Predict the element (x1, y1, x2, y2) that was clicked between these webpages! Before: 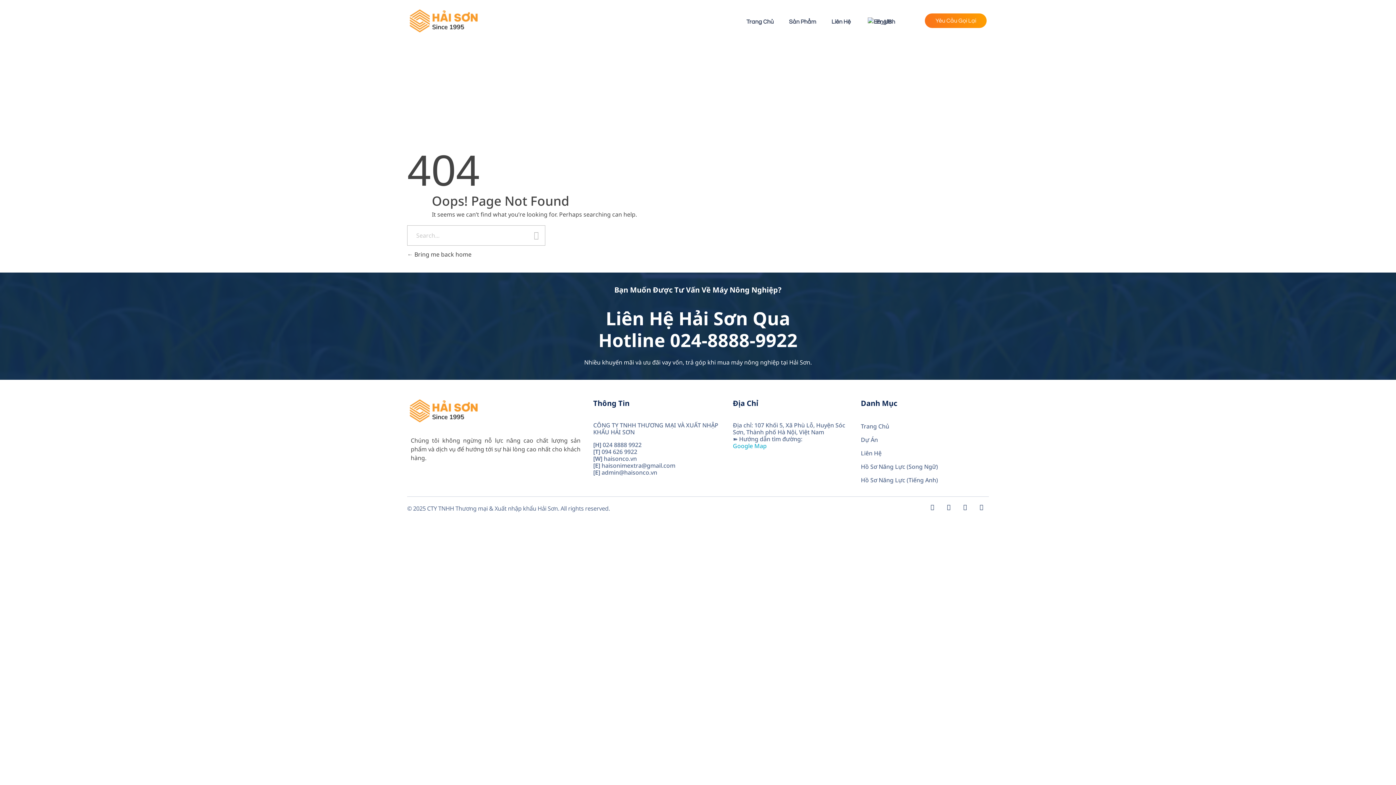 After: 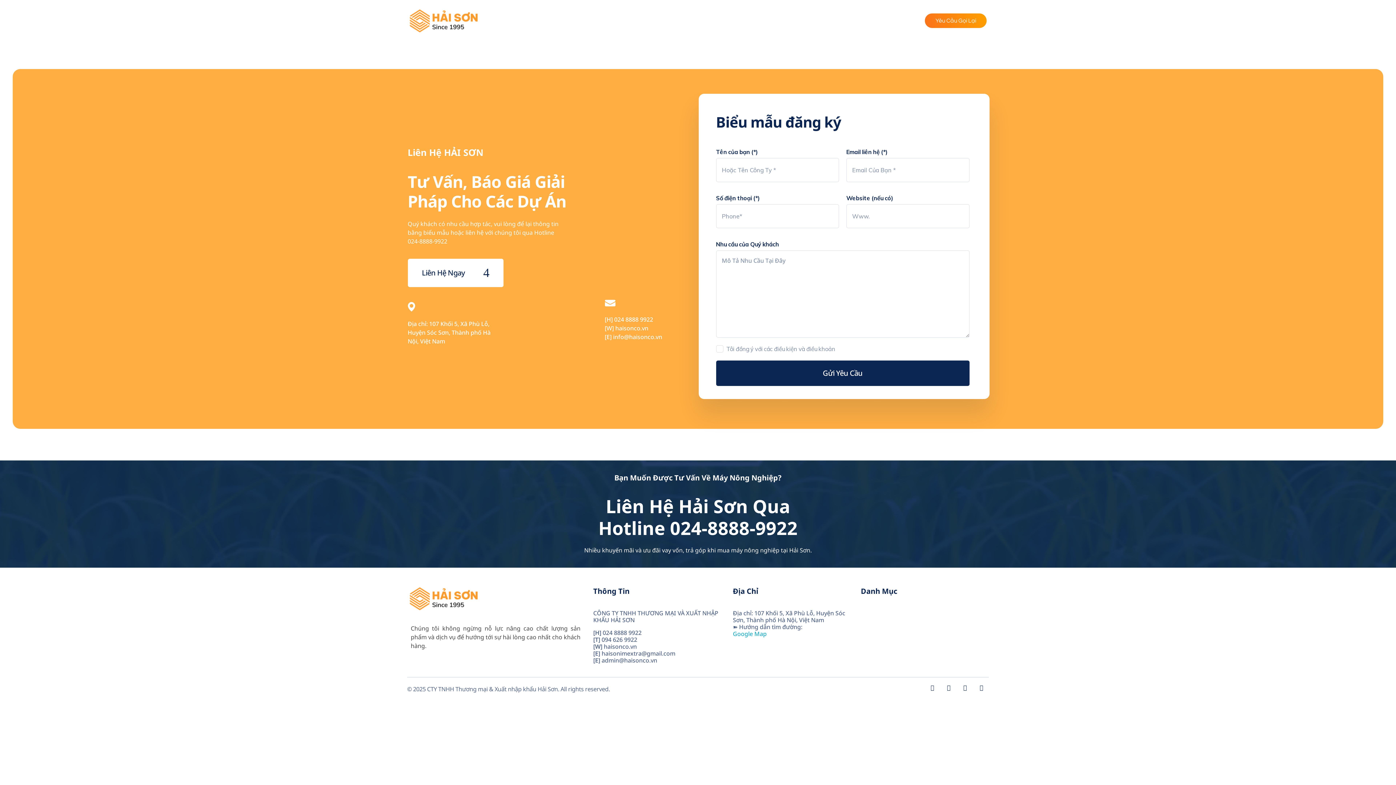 Action: label: Liên Hệ bbox: (824, 17, 858, 26)